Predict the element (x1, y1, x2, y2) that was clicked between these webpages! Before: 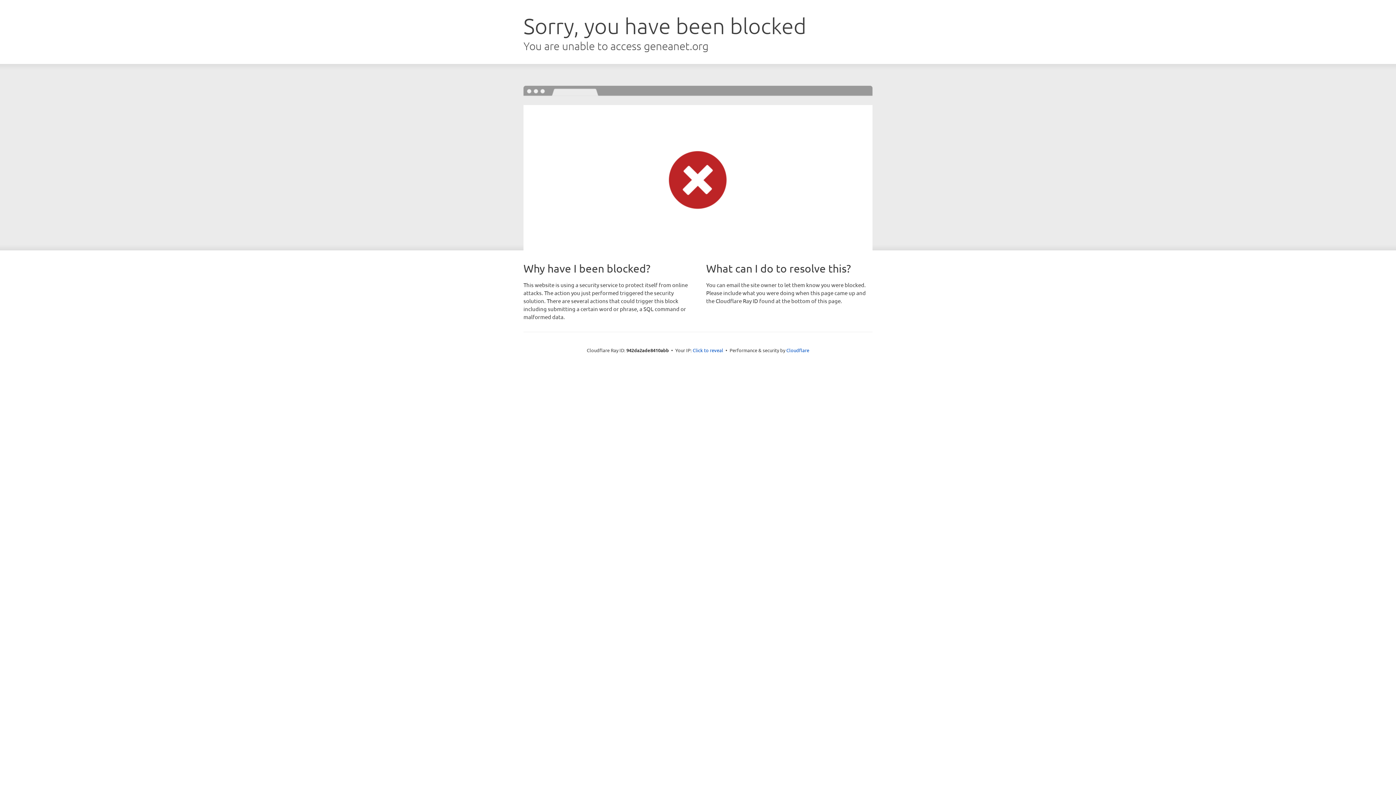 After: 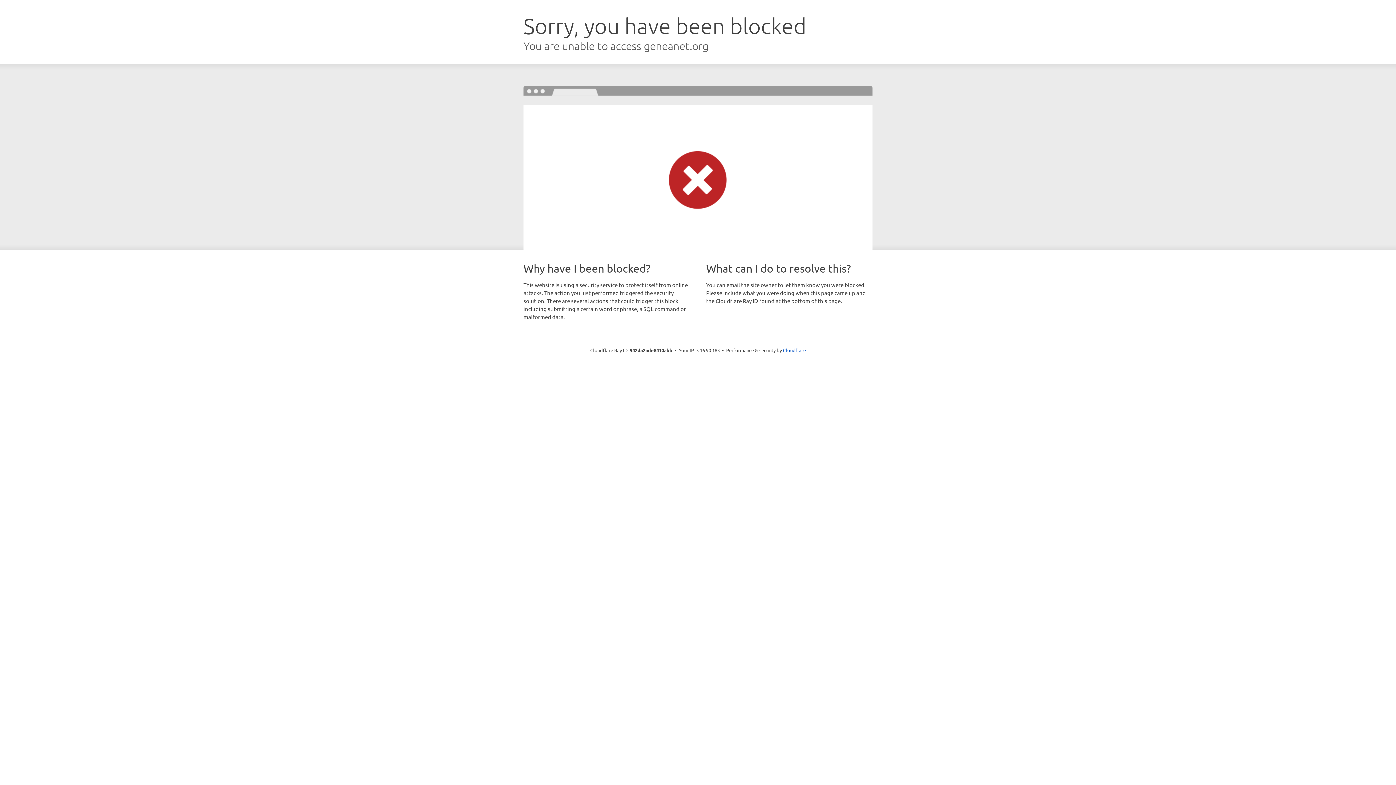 Action: label: Click to reveal bbox: (692, 346, 723, 353)